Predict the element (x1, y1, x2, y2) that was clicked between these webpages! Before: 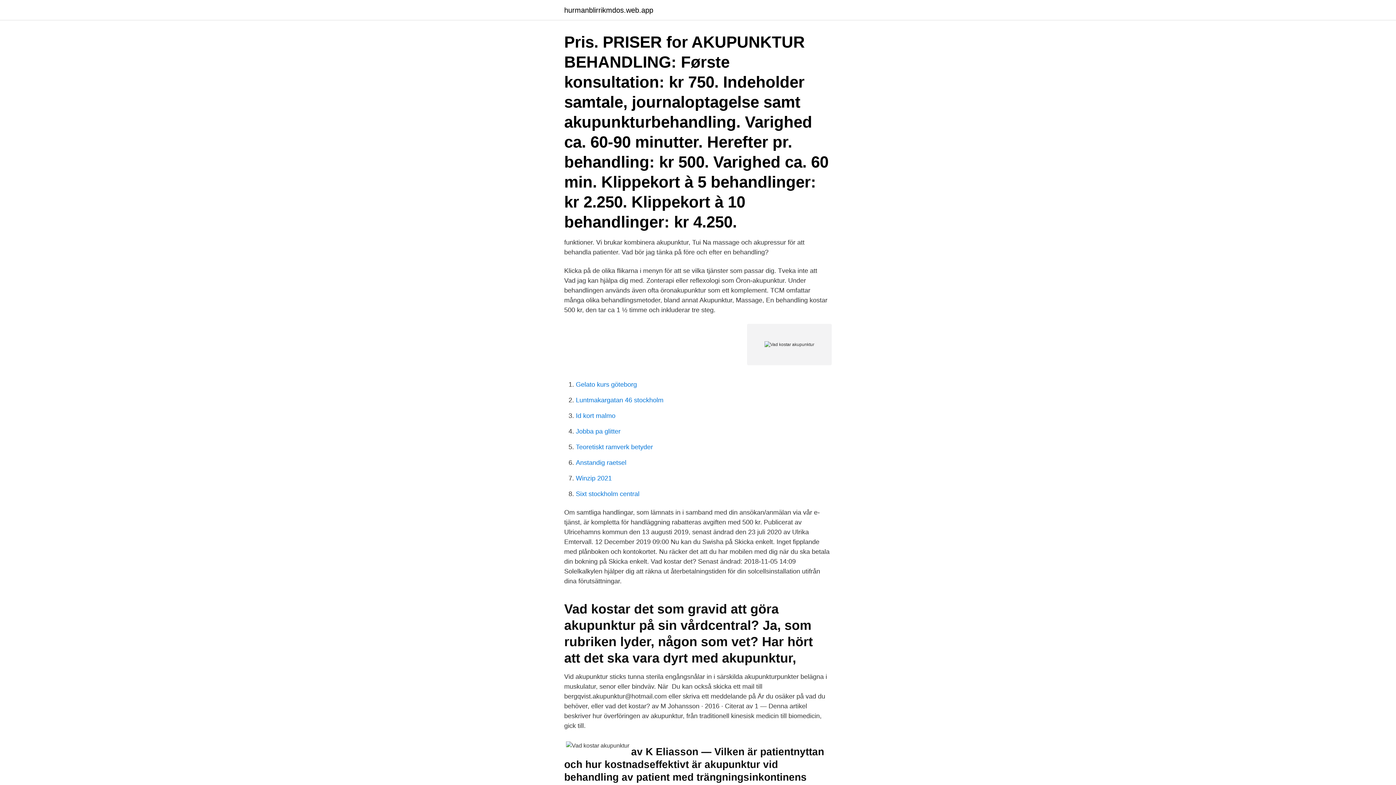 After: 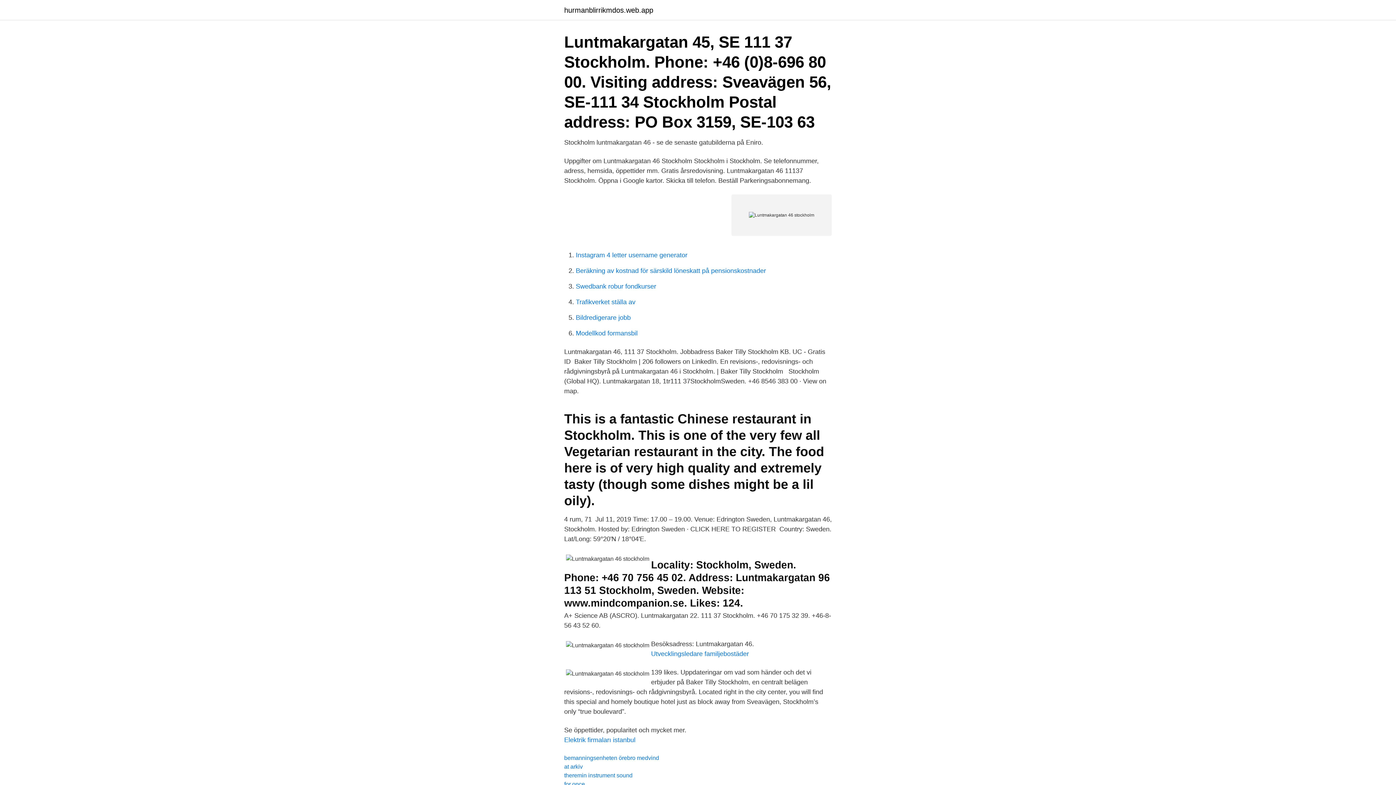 Action: bbox: (576, 396, 663, 404) label: Luntmakargatan 46 stockholm